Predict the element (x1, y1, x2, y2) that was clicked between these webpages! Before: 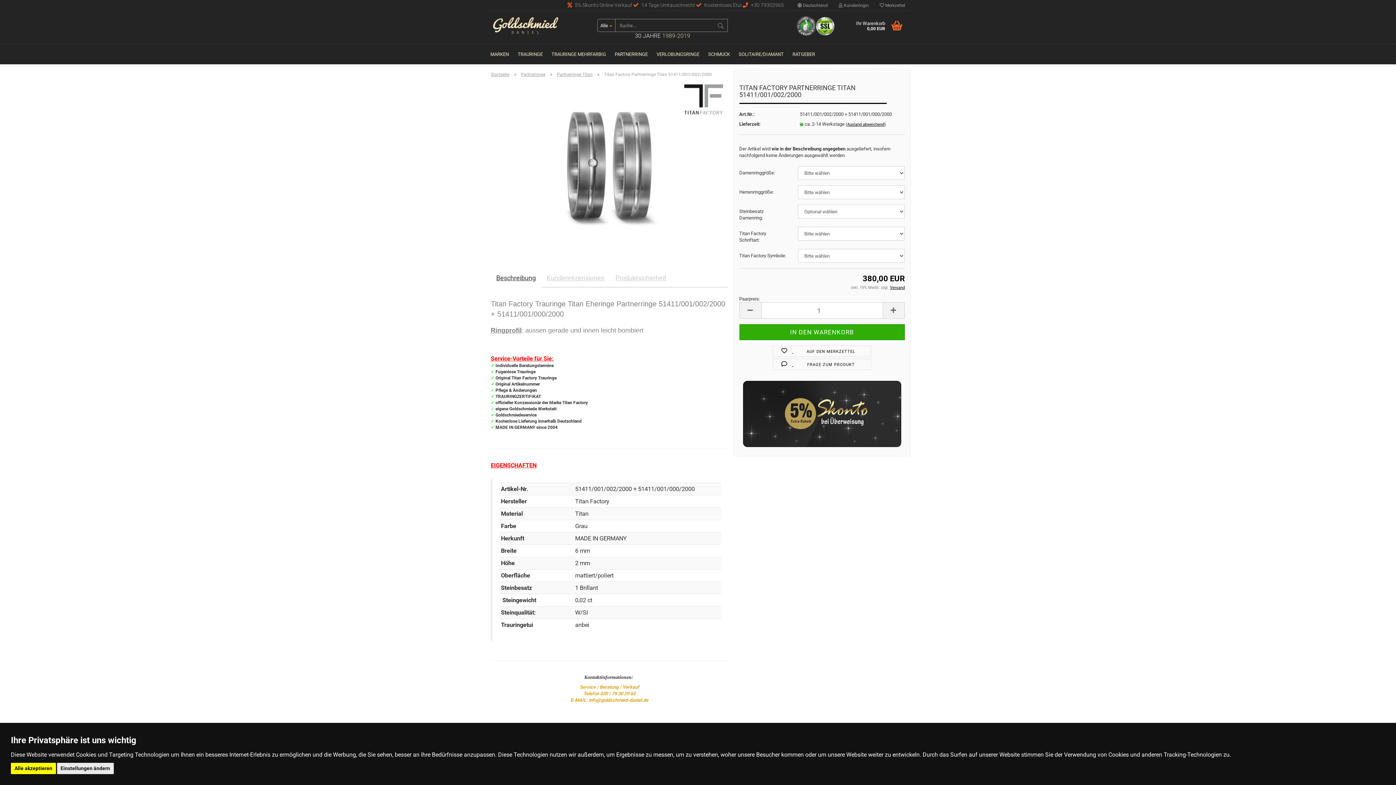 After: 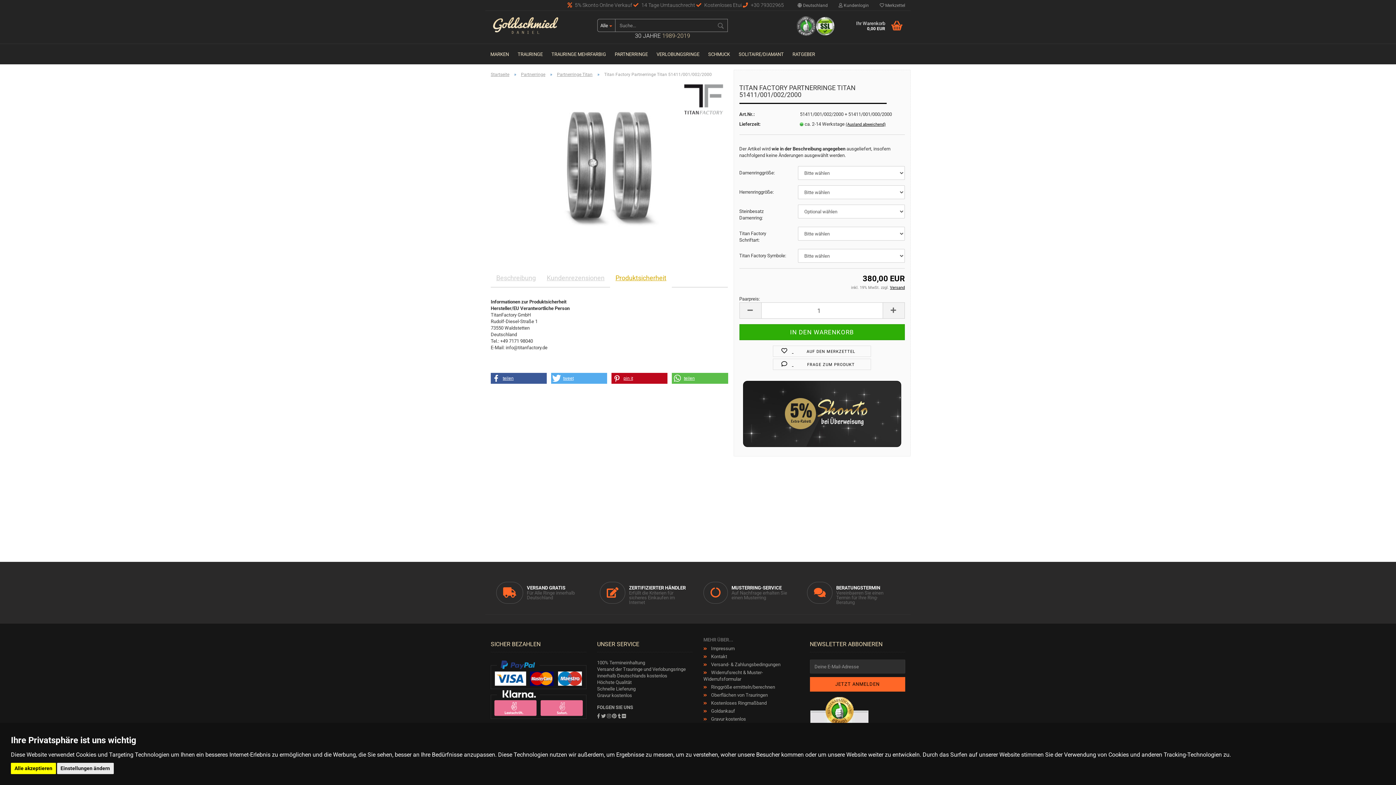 Action: label: Produktsicherheit bbox: (610, 269, 672, 288)